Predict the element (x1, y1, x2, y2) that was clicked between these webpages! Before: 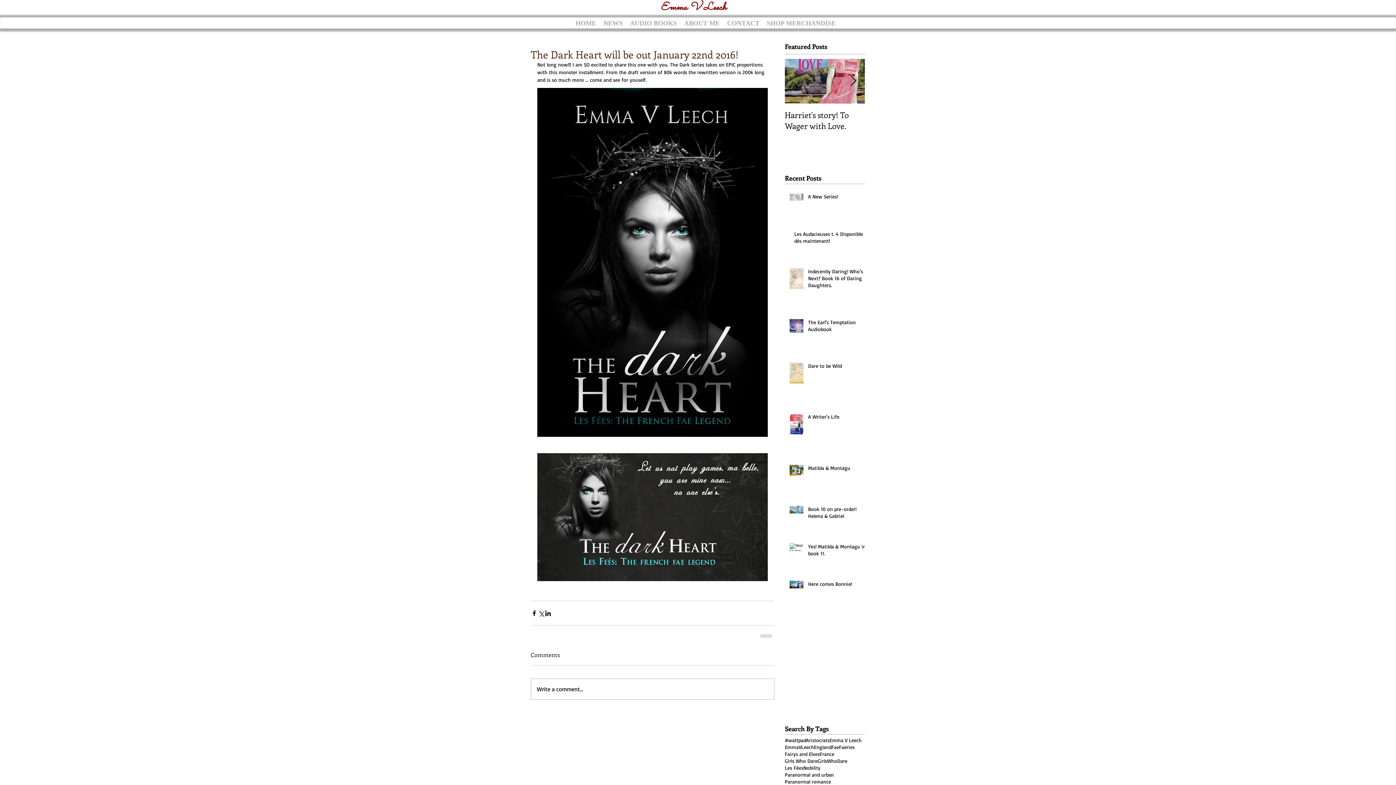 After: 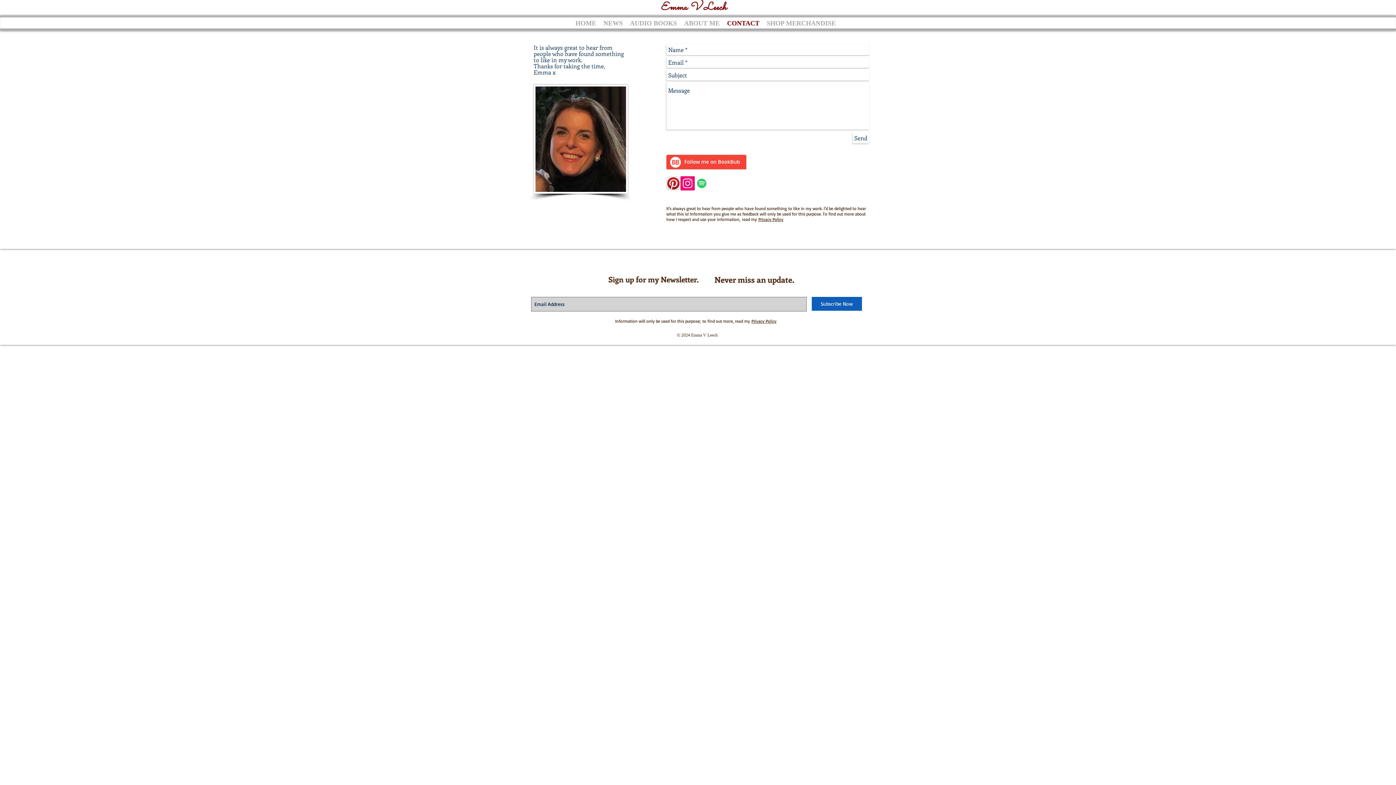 Action: bbox: (723, 18, 763, 28) label: CONTACT